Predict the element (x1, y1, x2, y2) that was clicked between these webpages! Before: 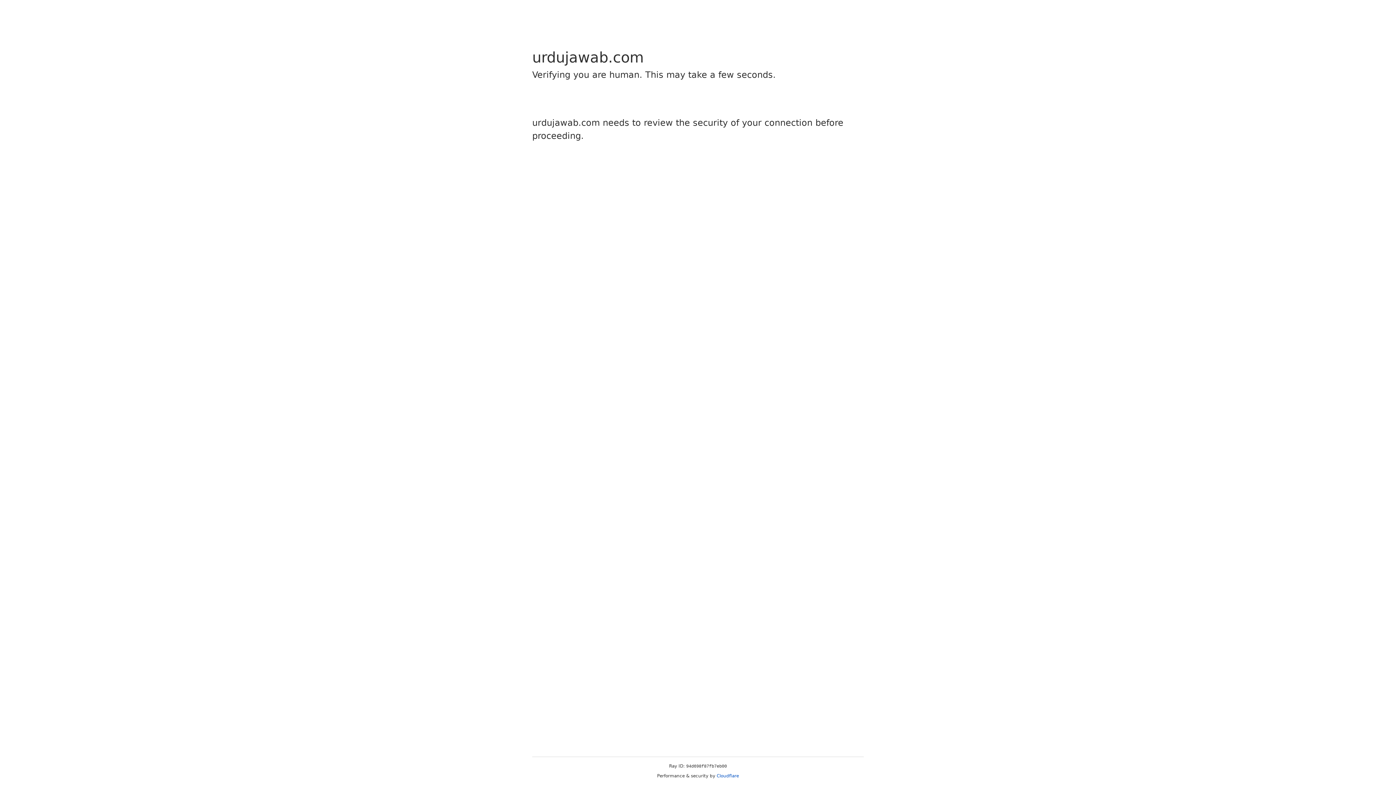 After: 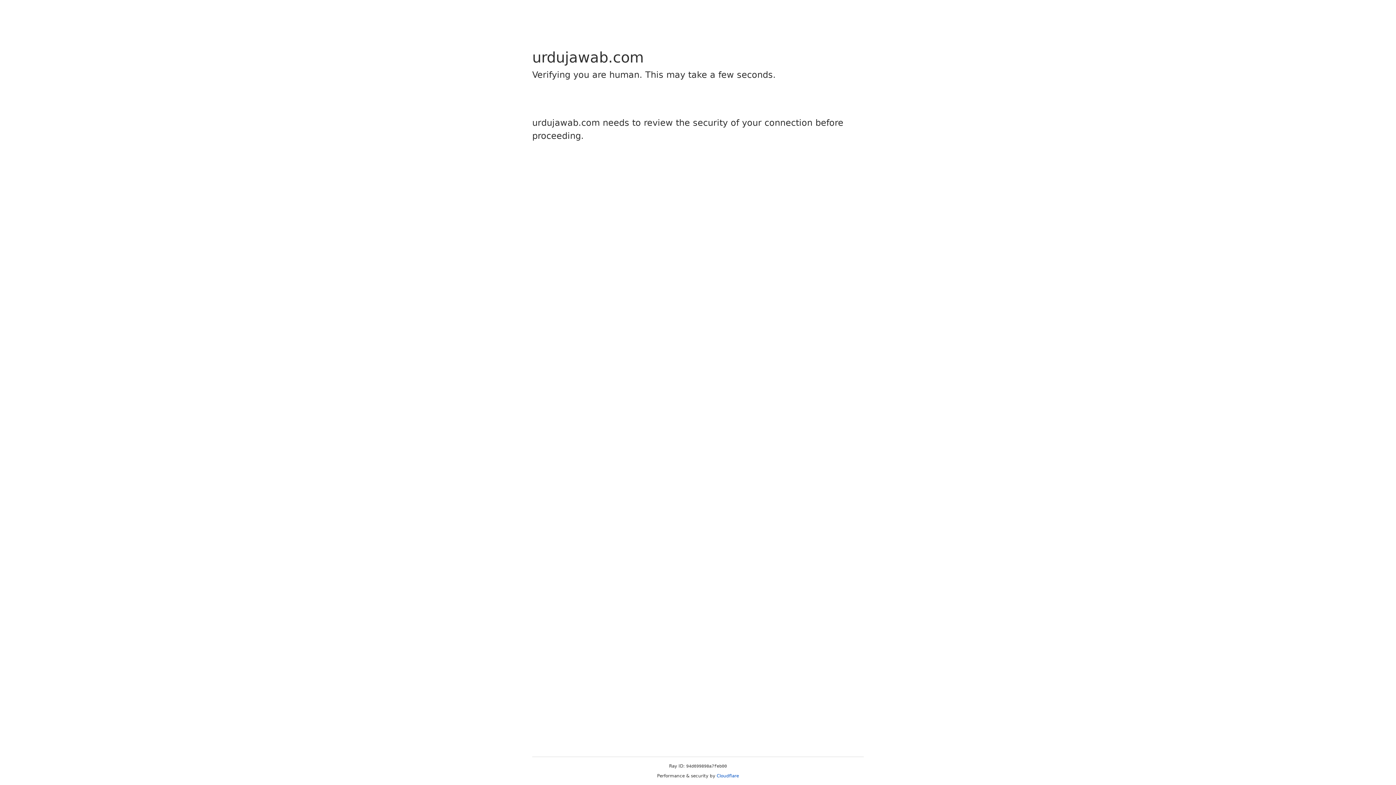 Action: bbox: (716, 773, 739, 778) label: Cloudflare